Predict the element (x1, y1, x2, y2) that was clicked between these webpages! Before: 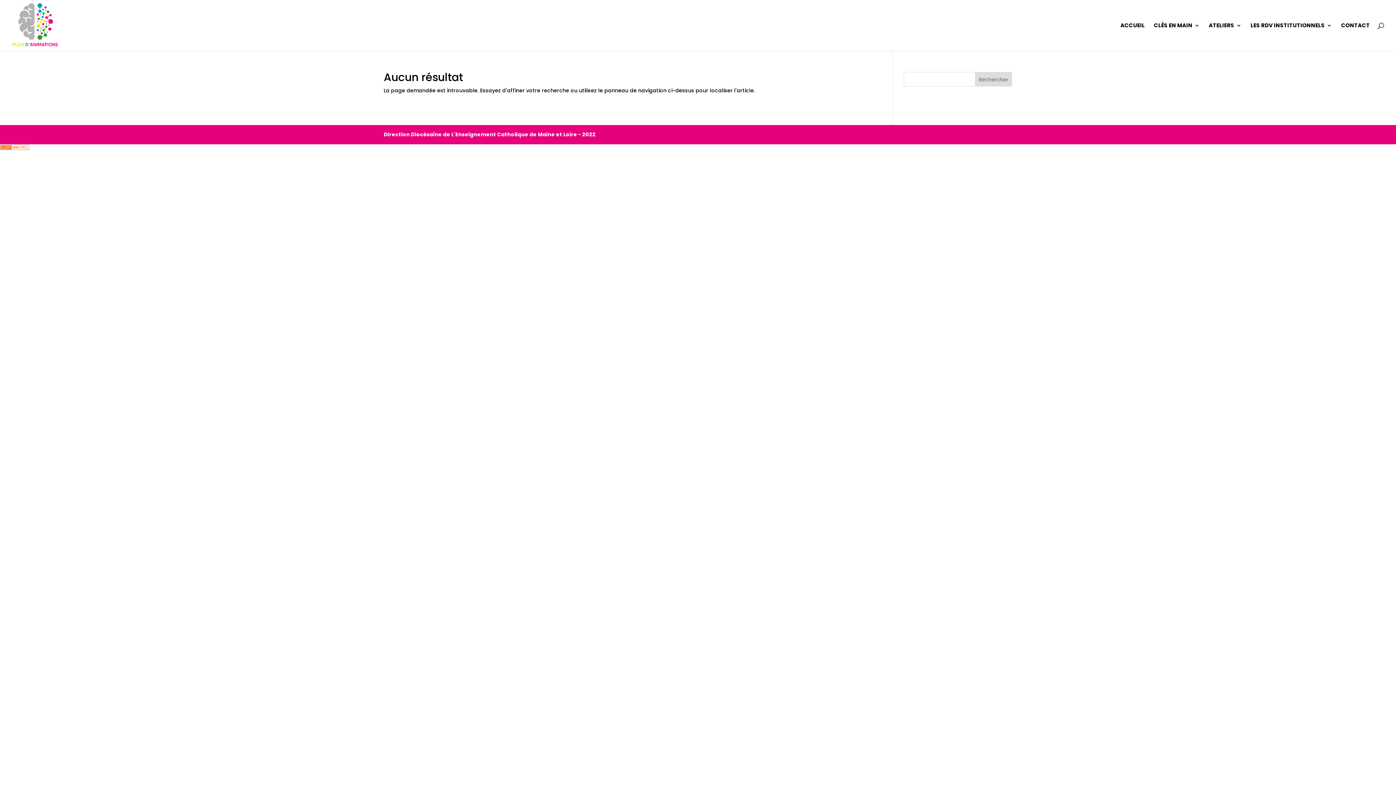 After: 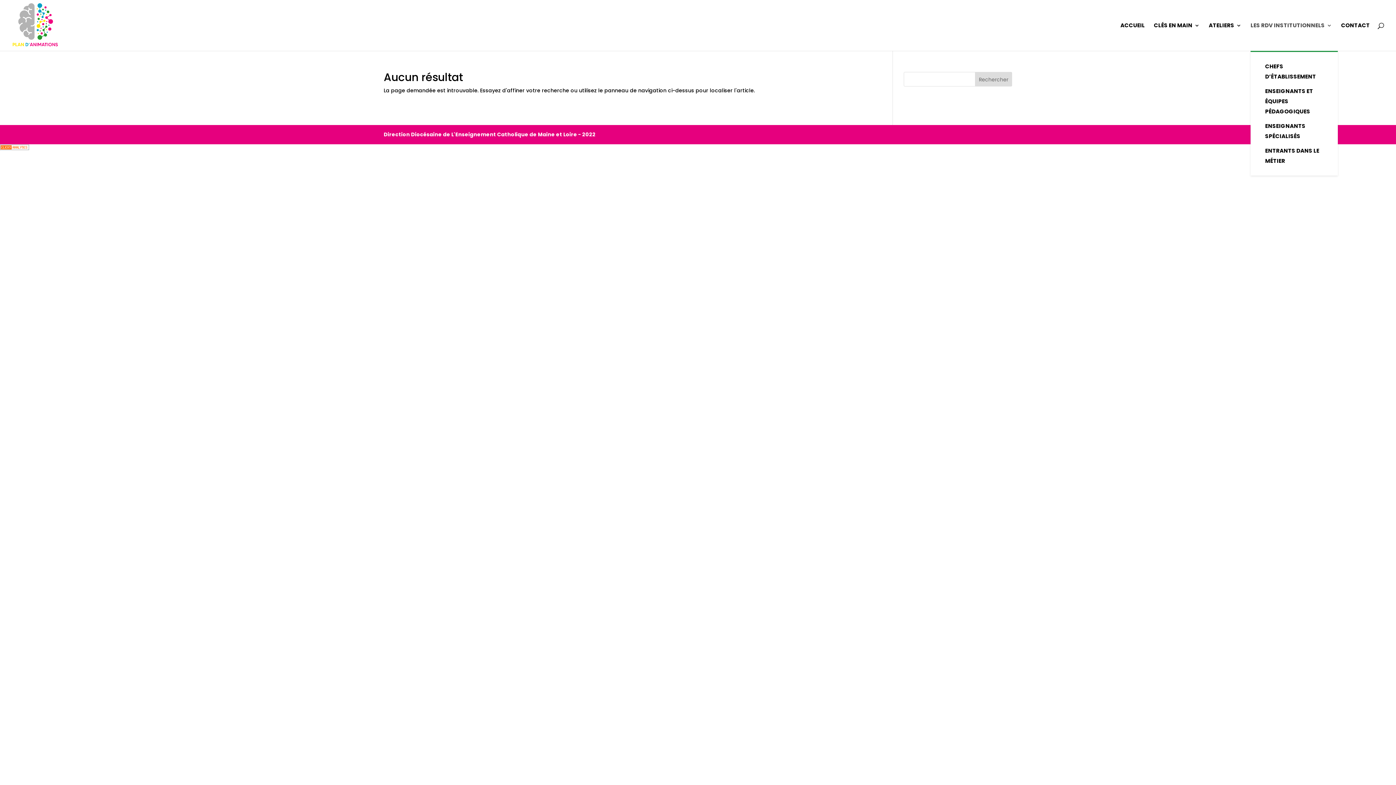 Action: bbox: (1250, 22, 1332, 50) label: LES RDV INSTITUTIONNELS